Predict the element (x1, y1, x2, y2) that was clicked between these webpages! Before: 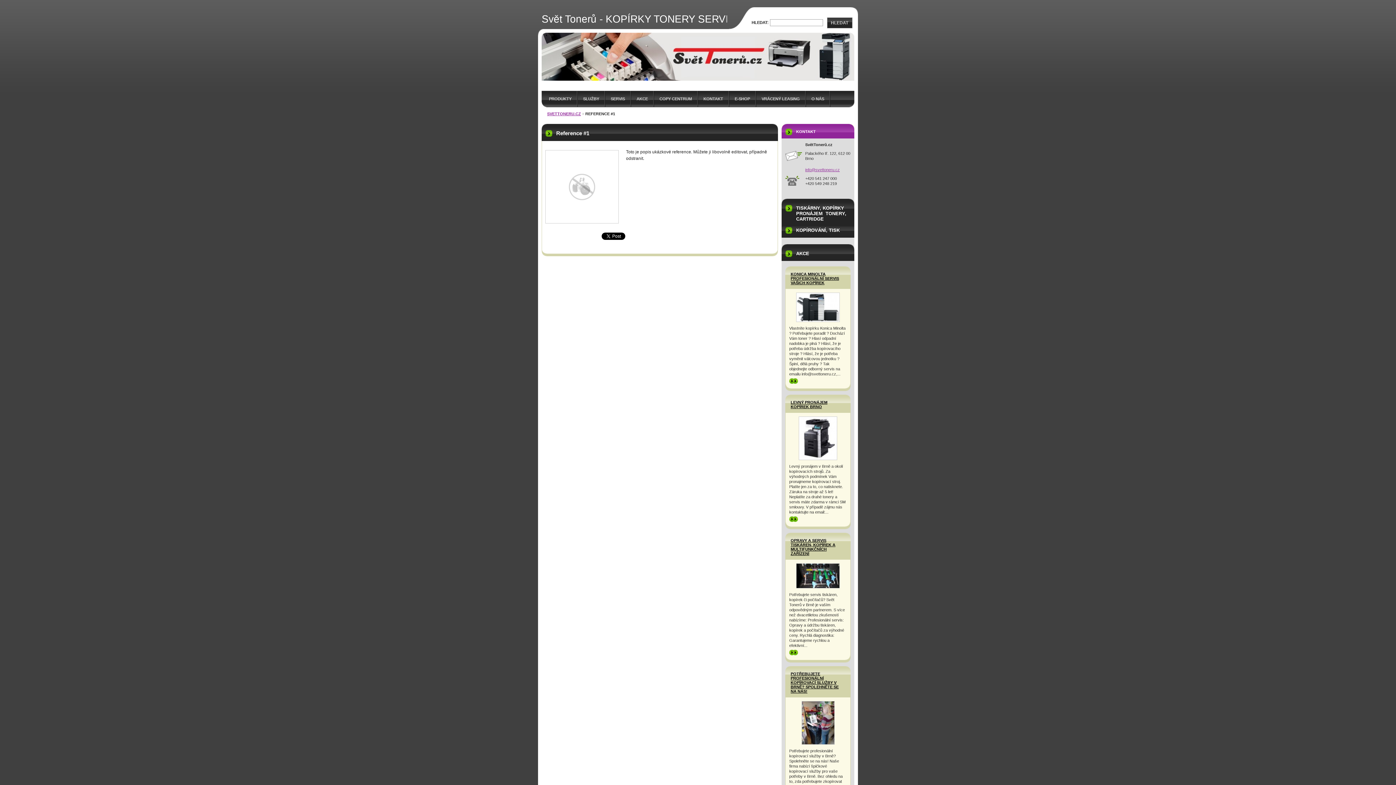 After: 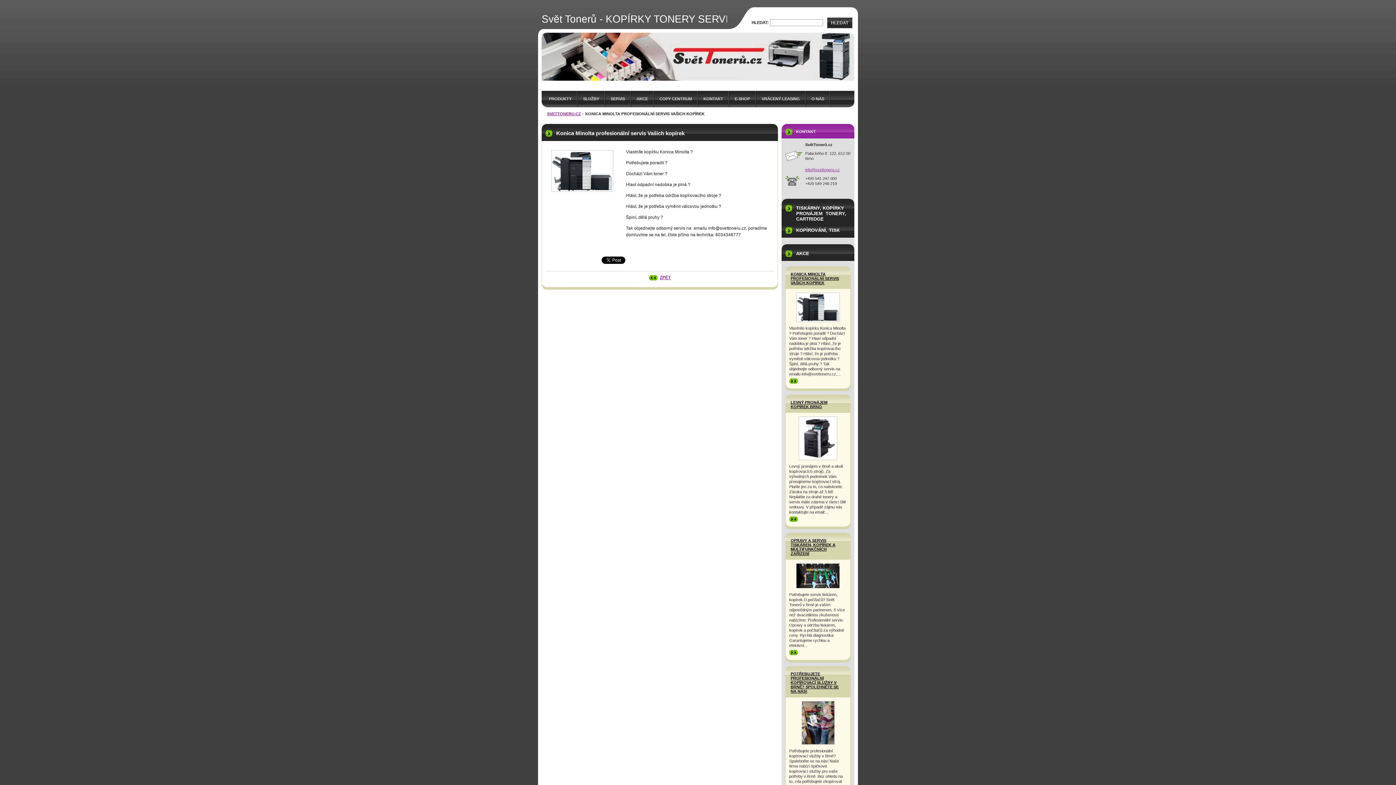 Action: label: >> bbox: (789, 378, 798, 384)